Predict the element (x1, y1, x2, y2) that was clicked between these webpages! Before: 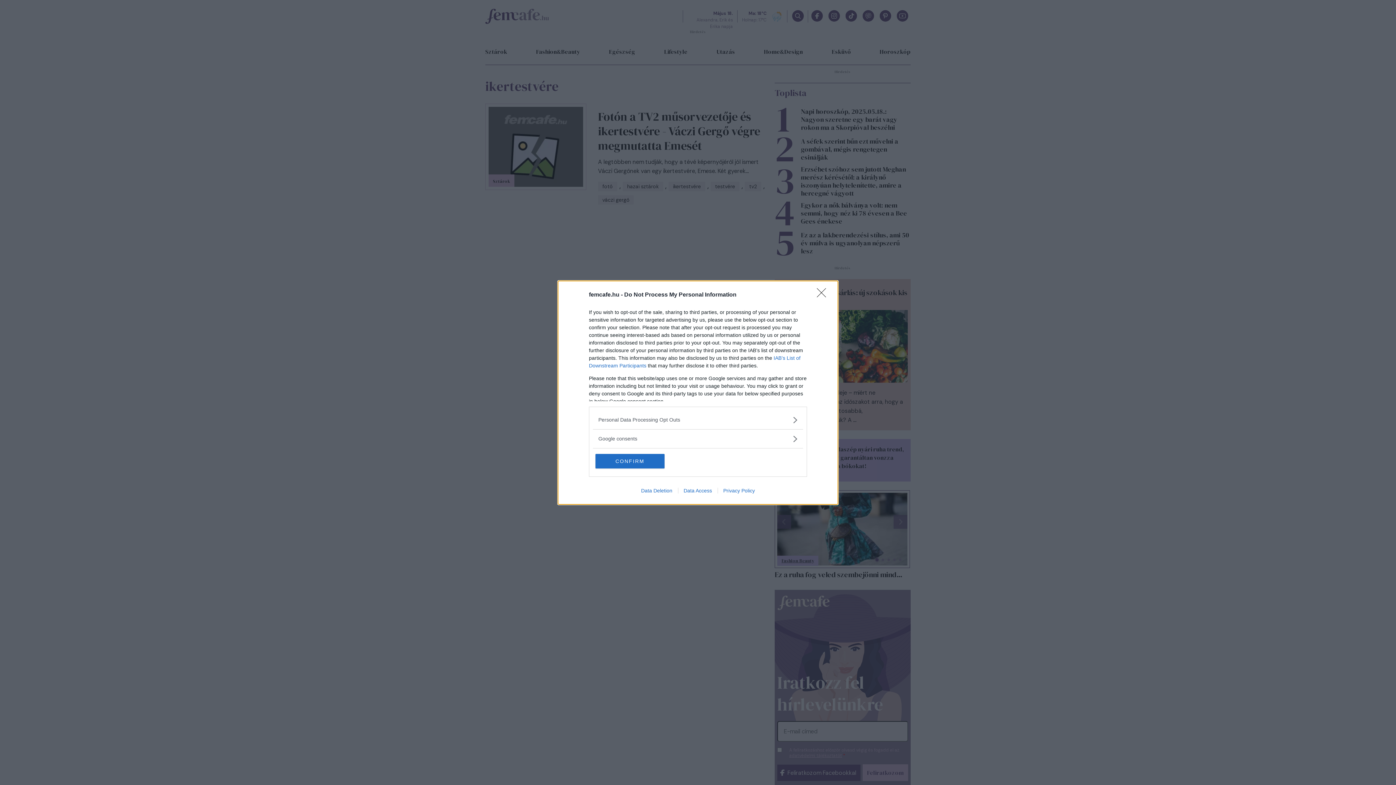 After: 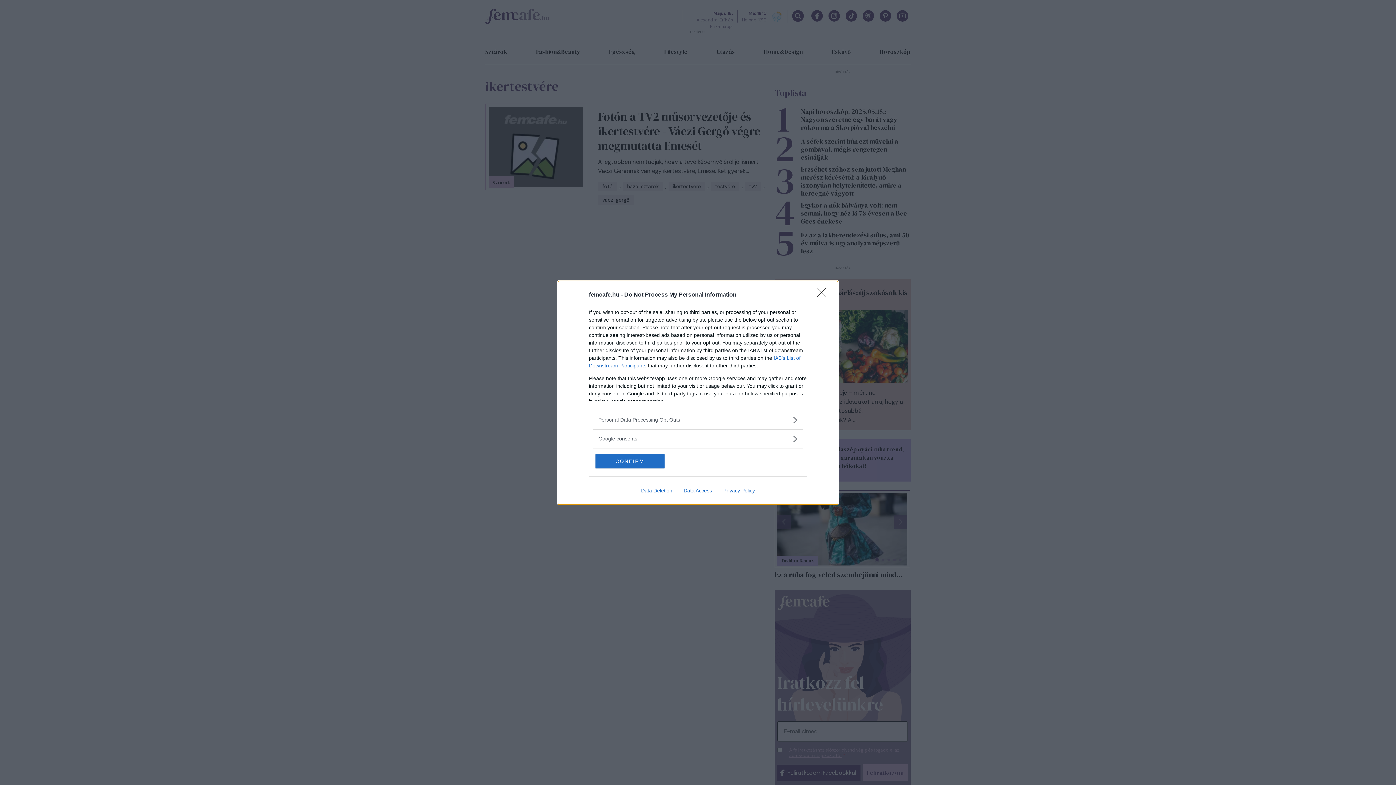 Action: label: Data Access bbox: (678, 487, 717, 493)